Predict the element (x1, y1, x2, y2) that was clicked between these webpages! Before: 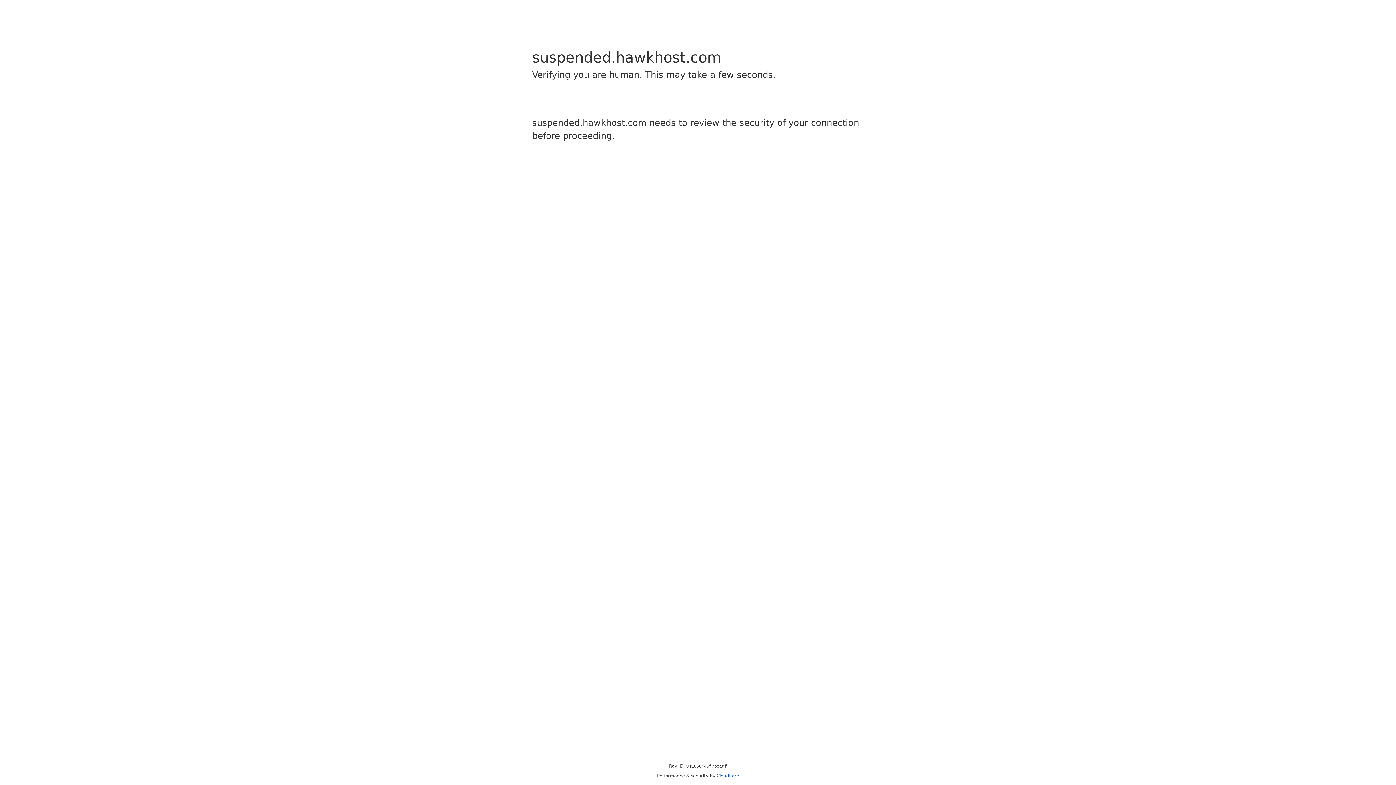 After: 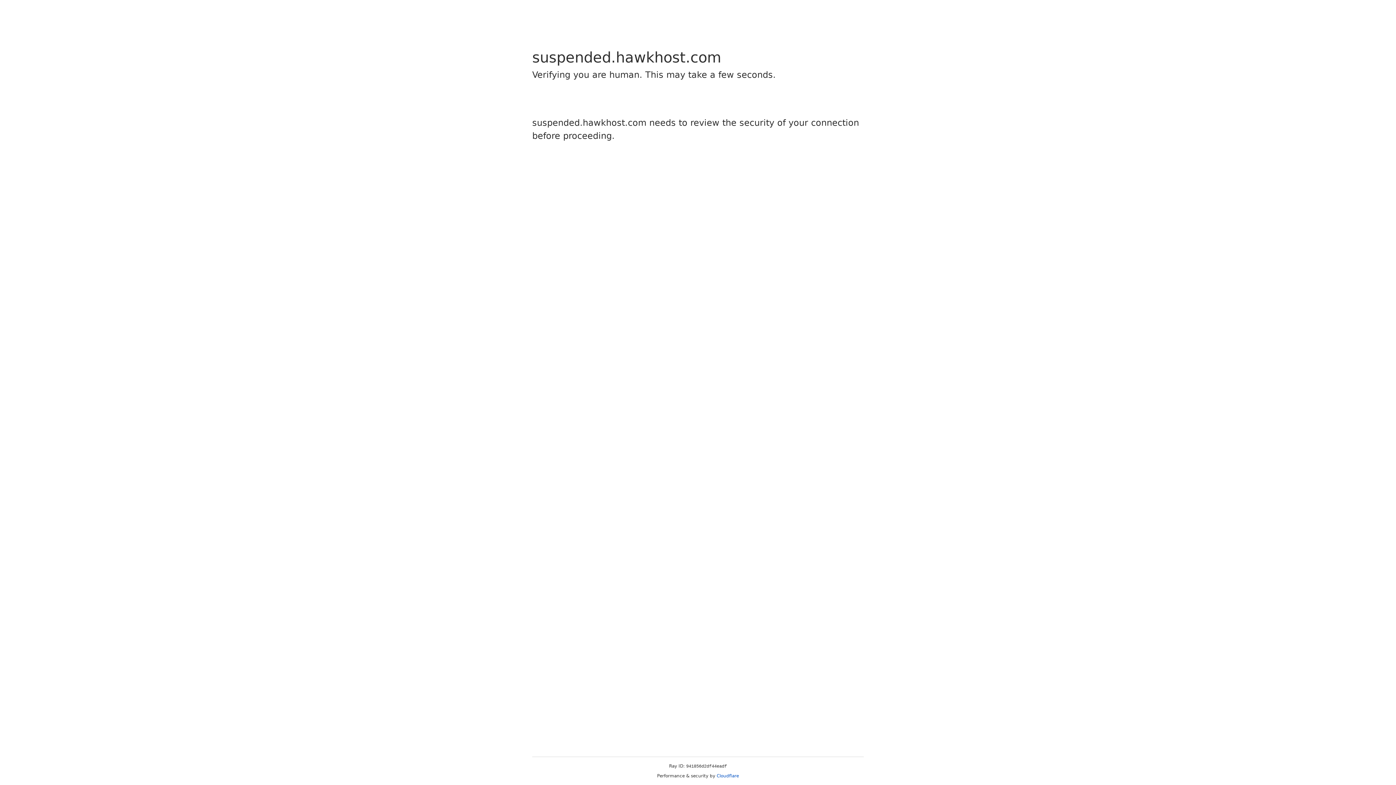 Action: label: Cloudflare bbox: (716, 773, 739, 778)